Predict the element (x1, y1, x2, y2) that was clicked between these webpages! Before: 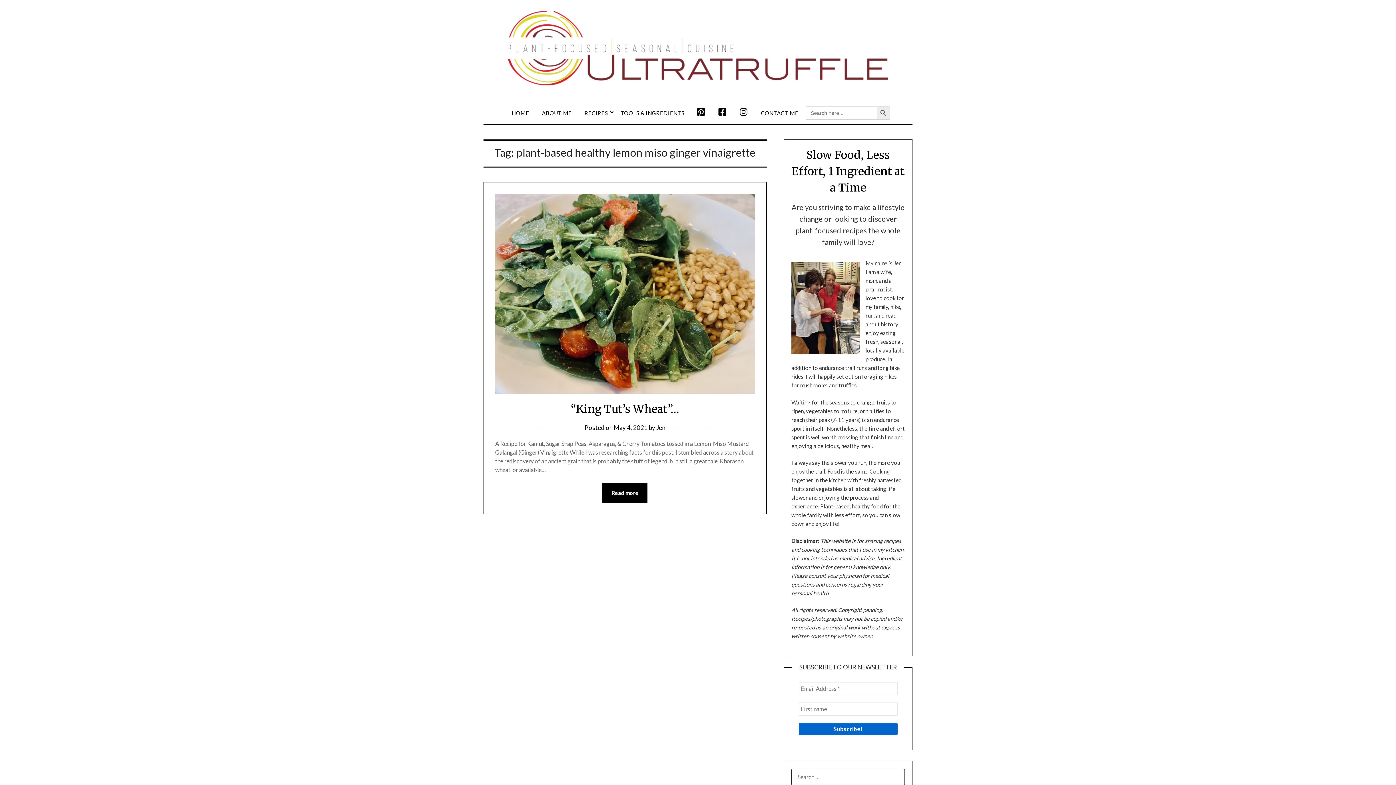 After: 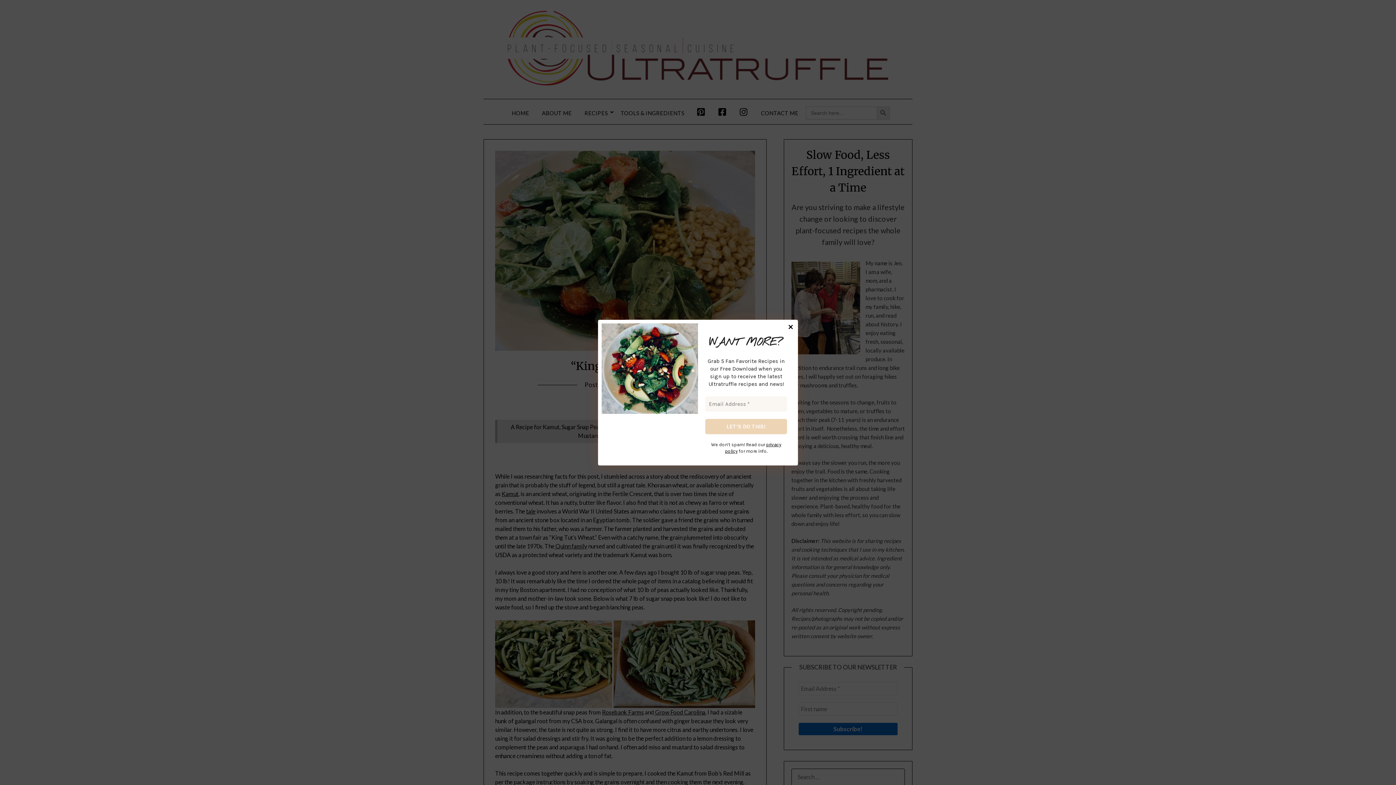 Action: bbox: (495, 385, 755, 395)